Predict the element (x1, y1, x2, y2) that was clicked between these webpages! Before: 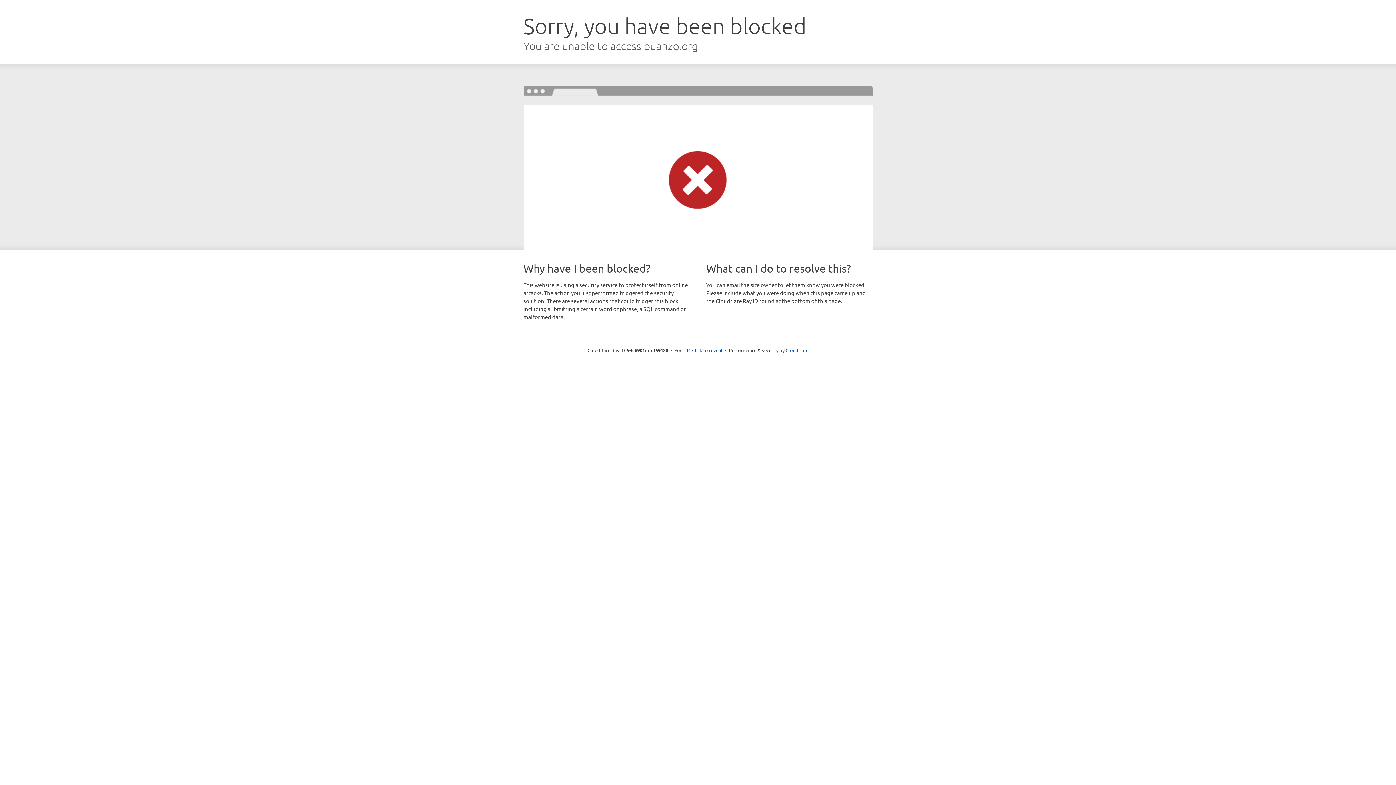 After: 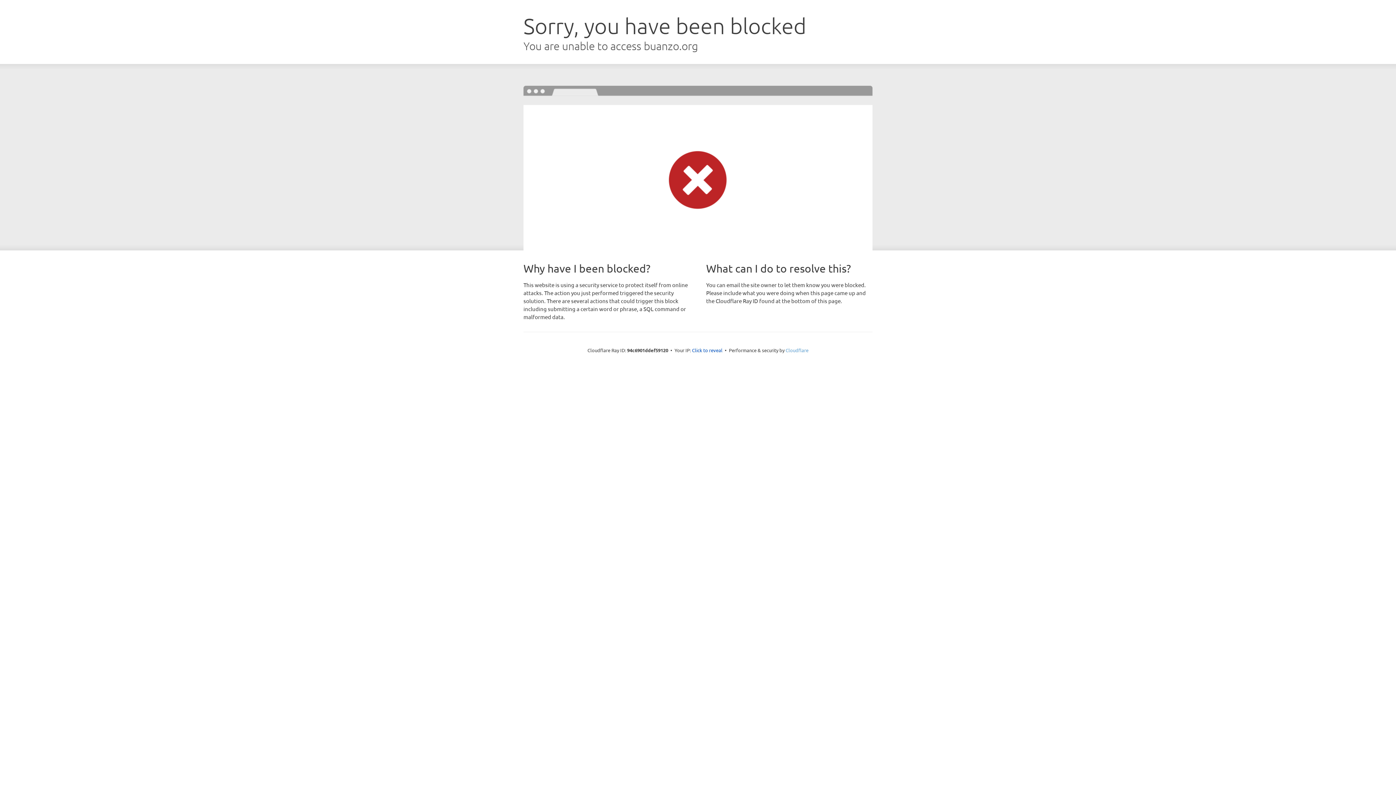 Action: label: Cloudflare bbox: (785, 347, 808, 353)